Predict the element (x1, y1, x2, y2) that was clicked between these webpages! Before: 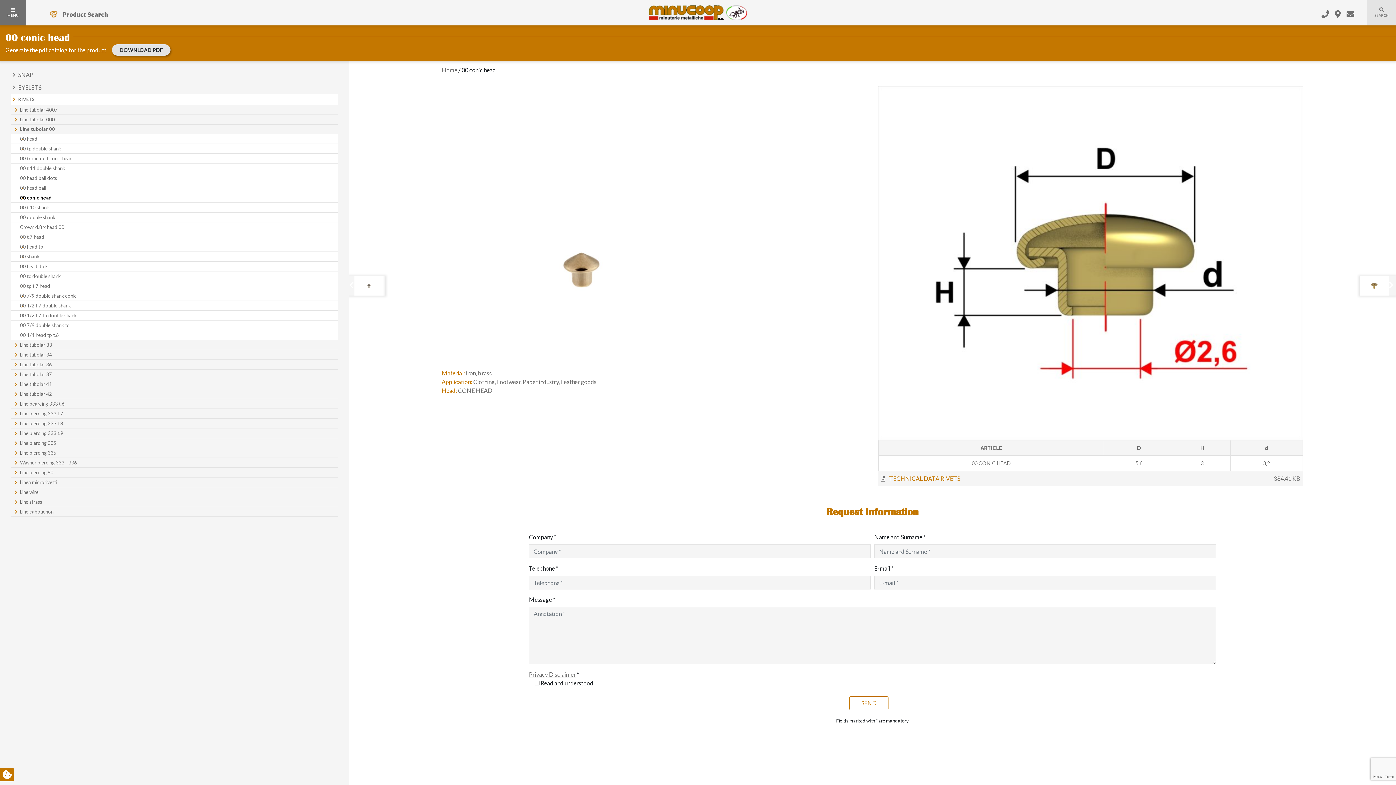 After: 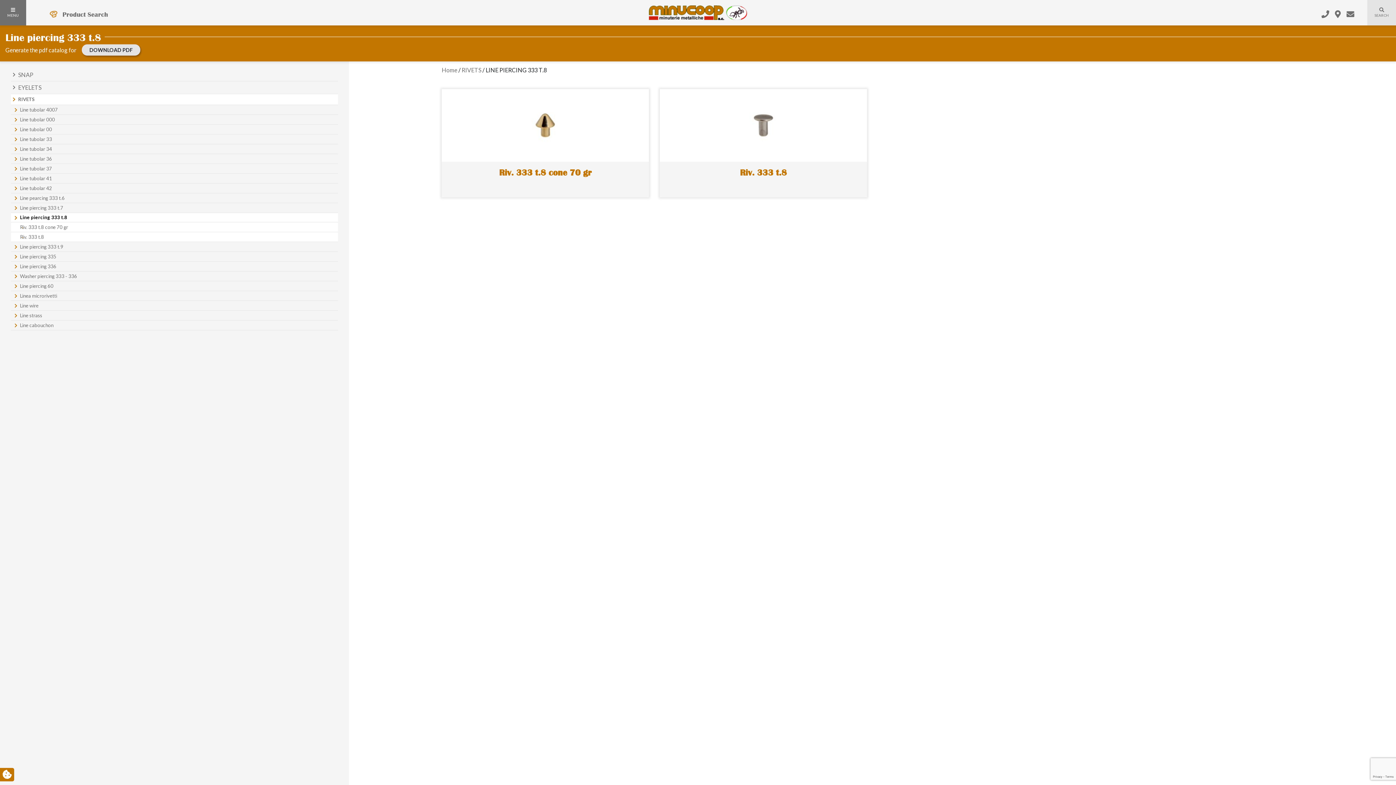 Action: bbox: (10, 418, 338, 428) label: Line piercing 333 t.8